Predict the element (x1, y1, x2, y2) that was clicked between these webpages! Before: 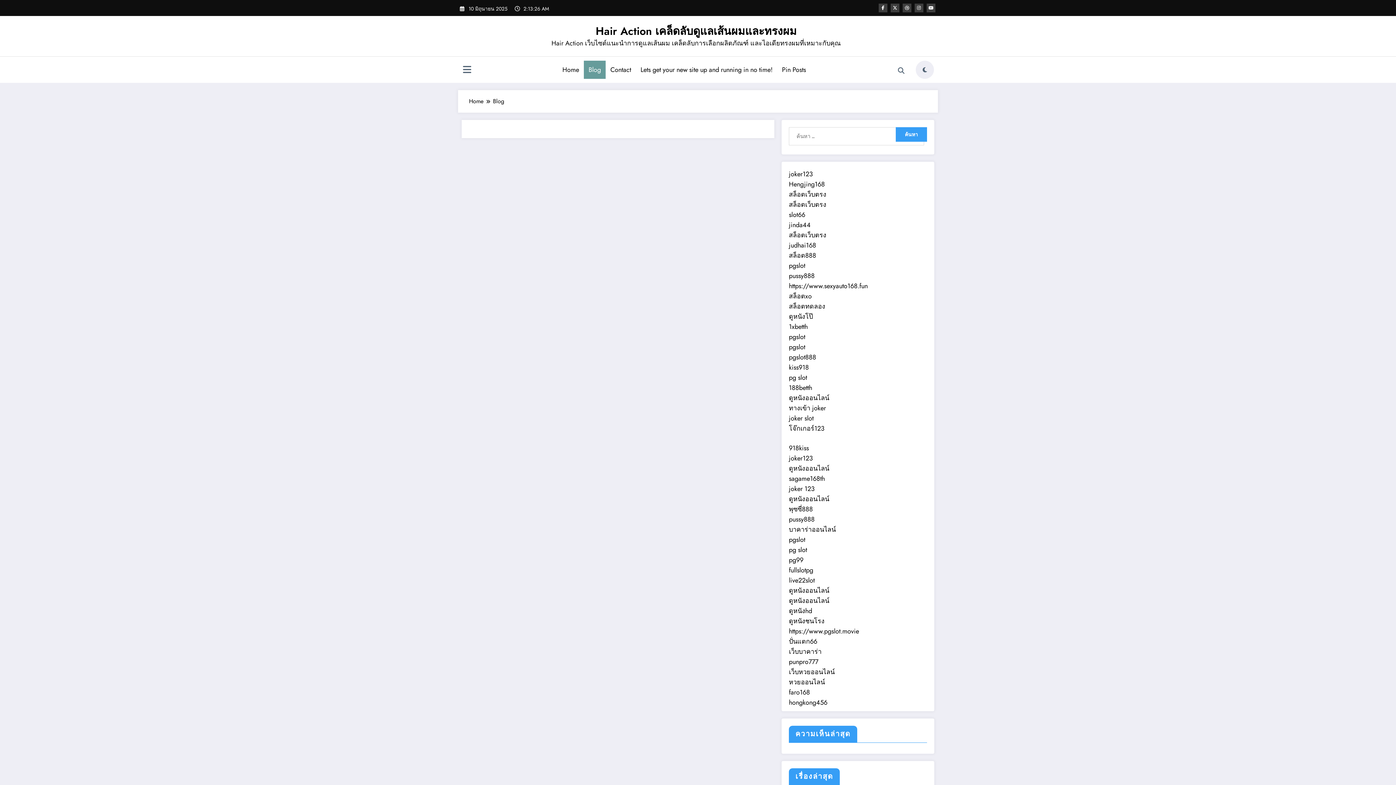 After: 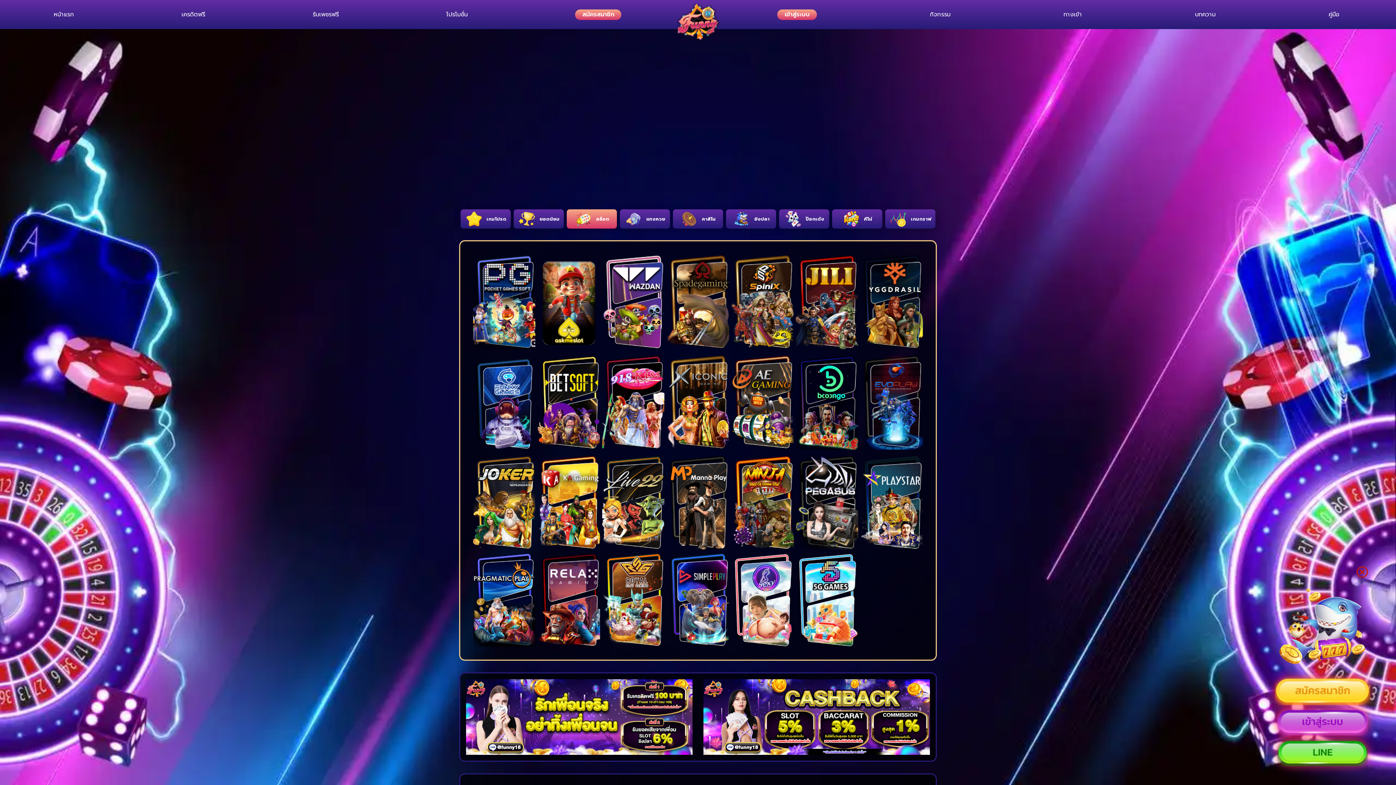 Action: label: pgslot bbox: (789, 342, 805, 351)